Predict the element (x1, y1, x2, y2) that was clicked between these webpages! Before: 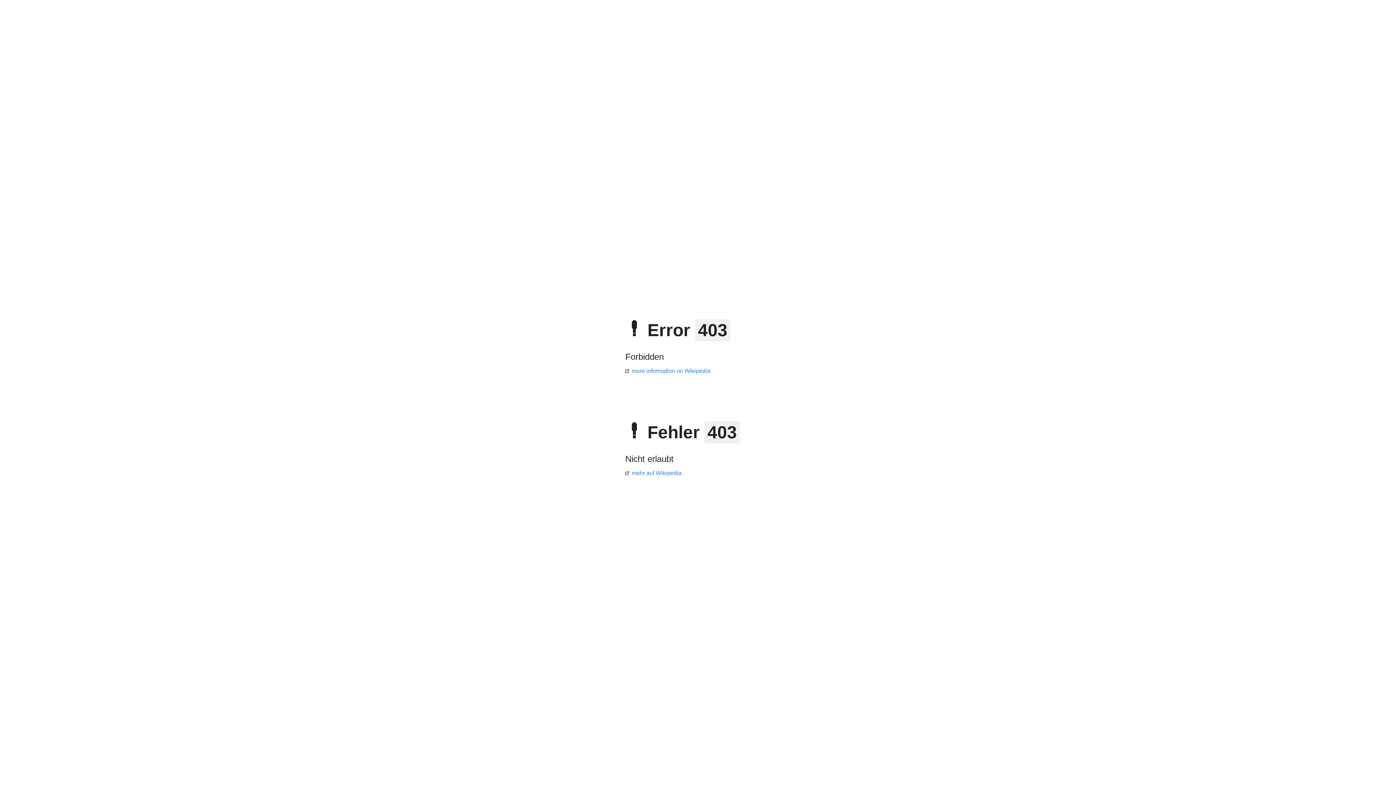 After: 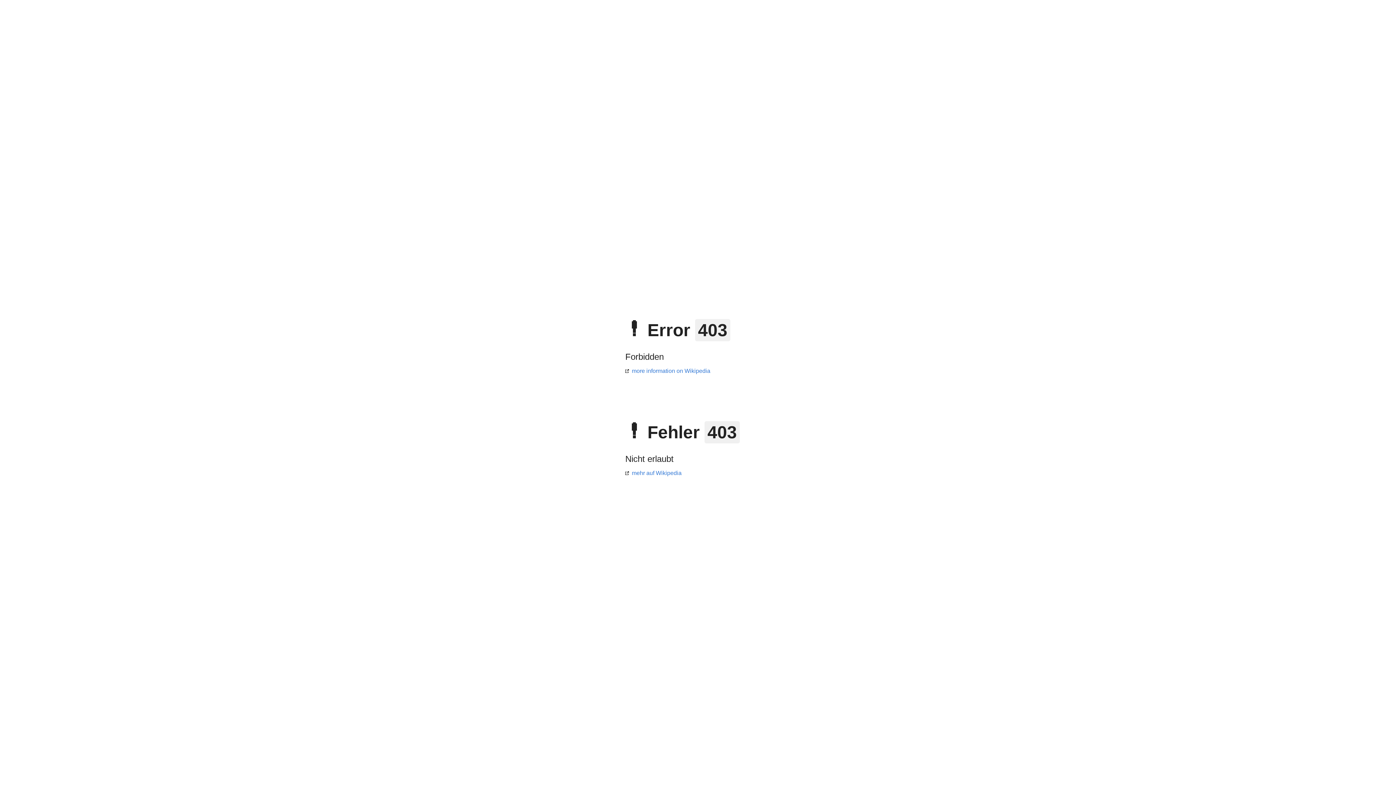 Action: label: more information on Wikipedia bbox: (625, 368, 710, 374)